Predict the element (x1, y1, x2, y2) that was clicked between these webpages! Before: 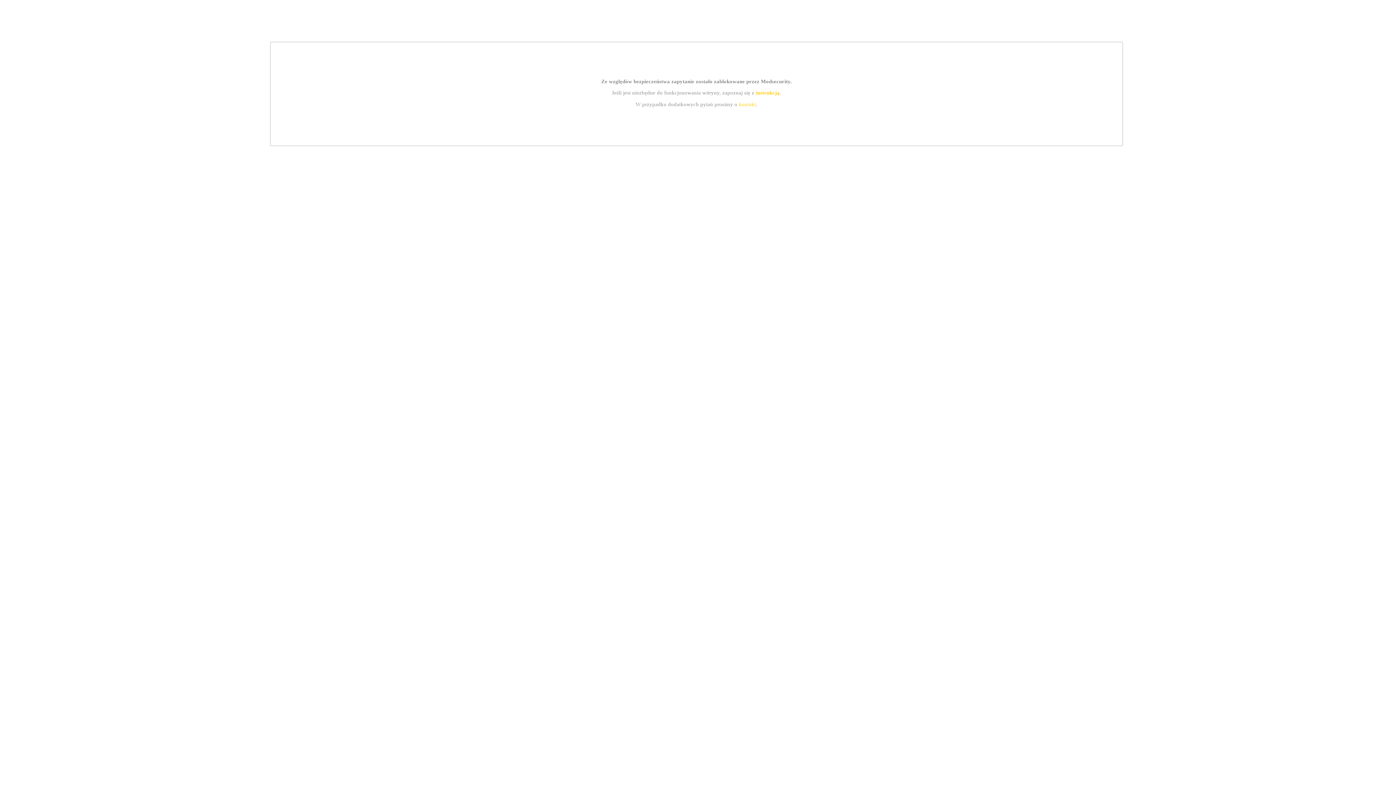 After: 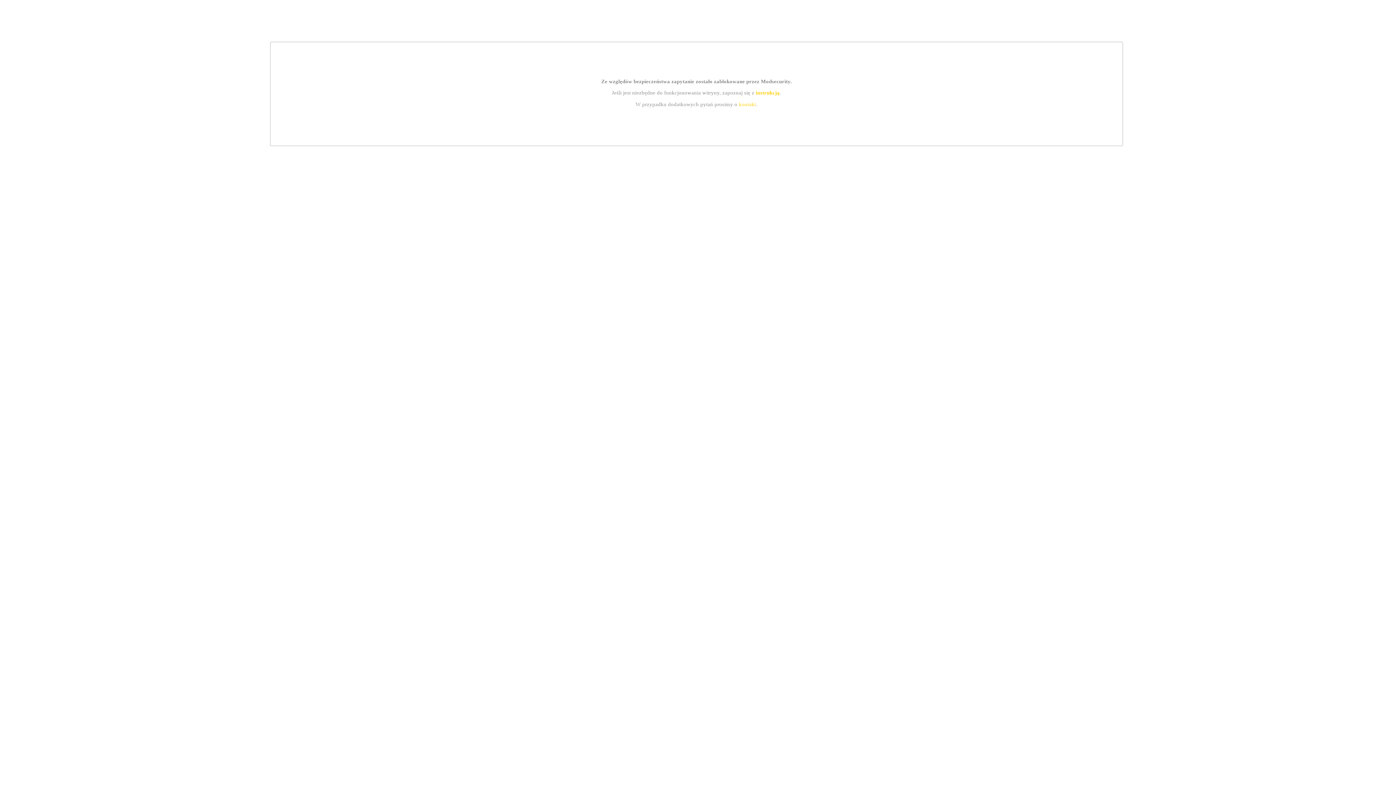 Action: bbox: (755, 89, 779, 95) label: instrukcją